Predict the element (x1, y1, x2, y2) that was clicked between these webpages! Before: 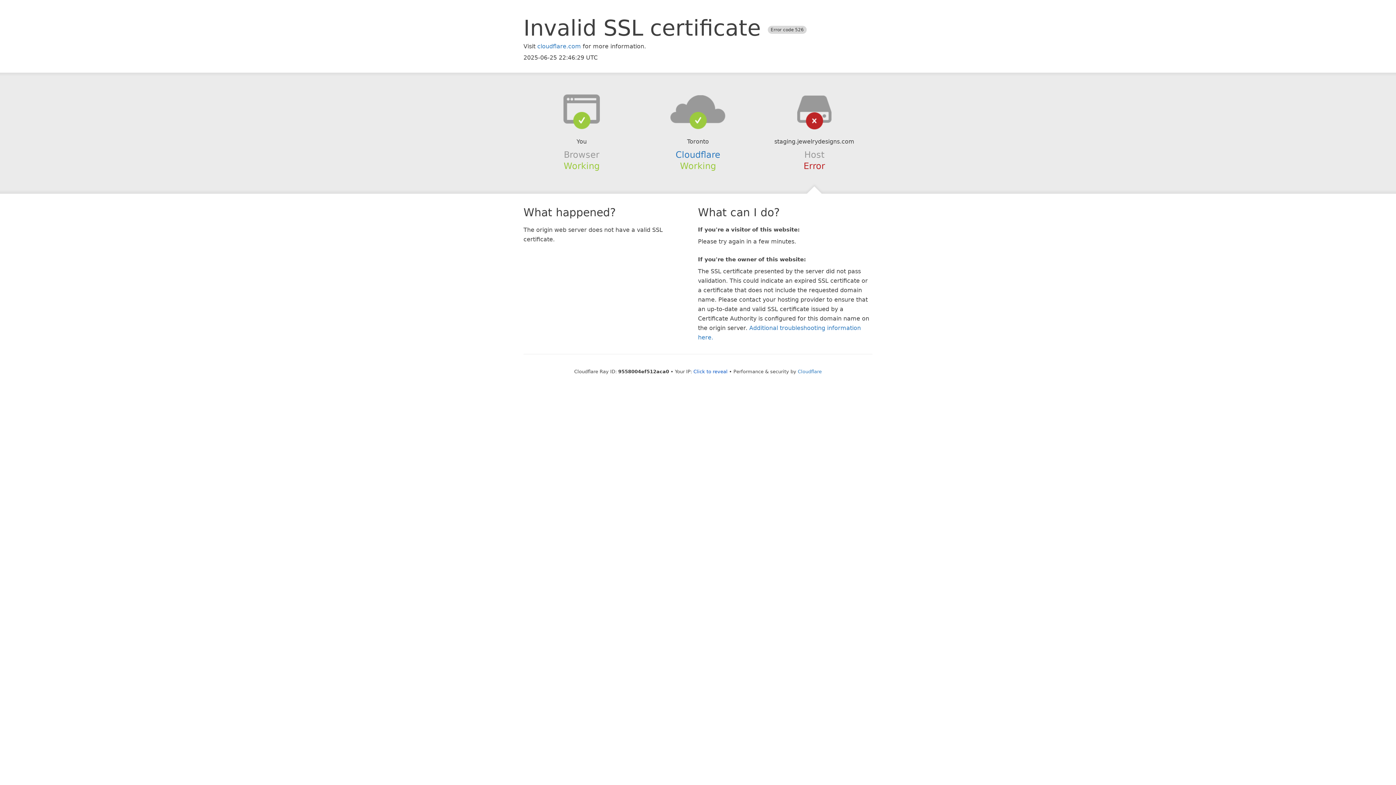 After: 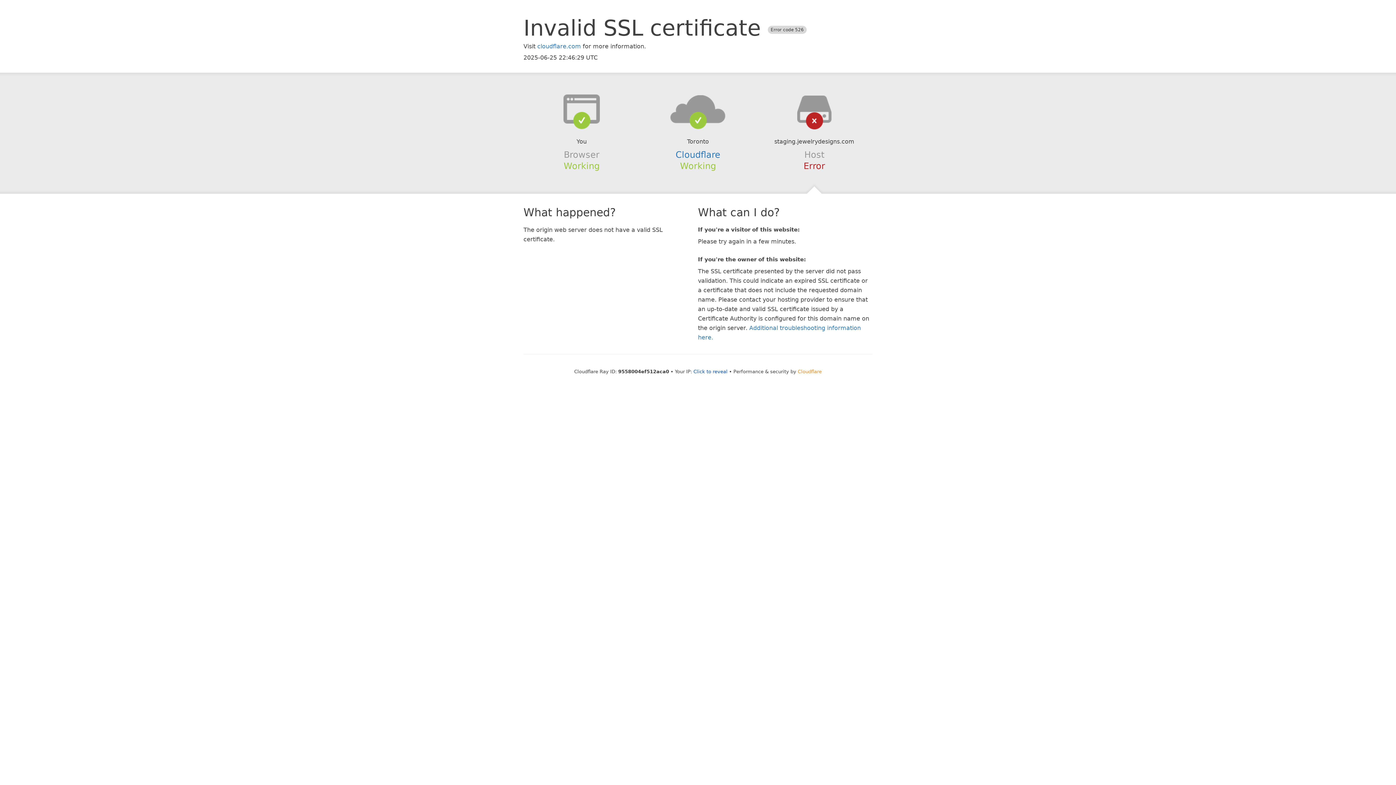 Action: label: Cloudflare bbox: (798, 368, 822, 374)